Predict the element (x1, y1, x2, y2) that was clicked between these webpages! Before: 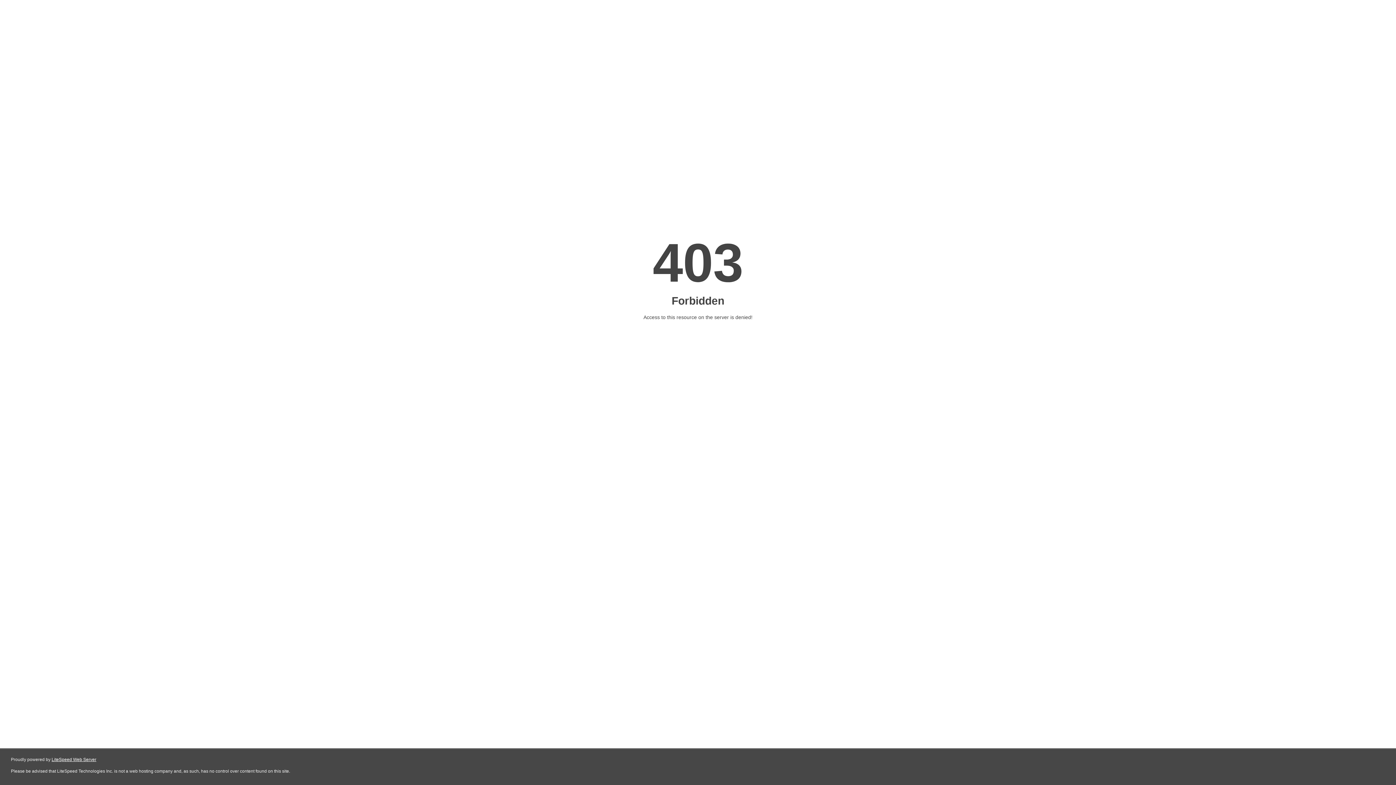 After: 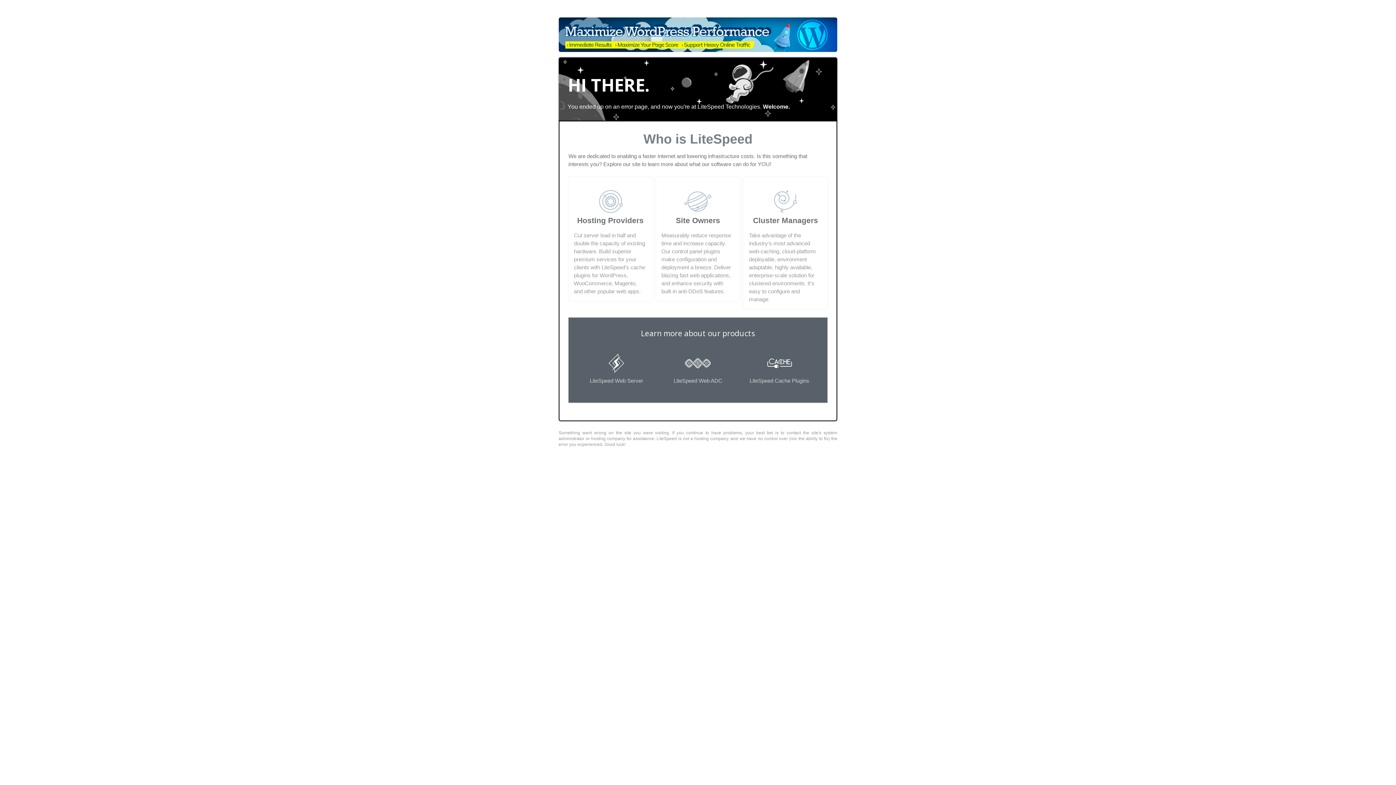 Action: bbox: (51, 757, 96, 762) label: LiteSpeed Web Server